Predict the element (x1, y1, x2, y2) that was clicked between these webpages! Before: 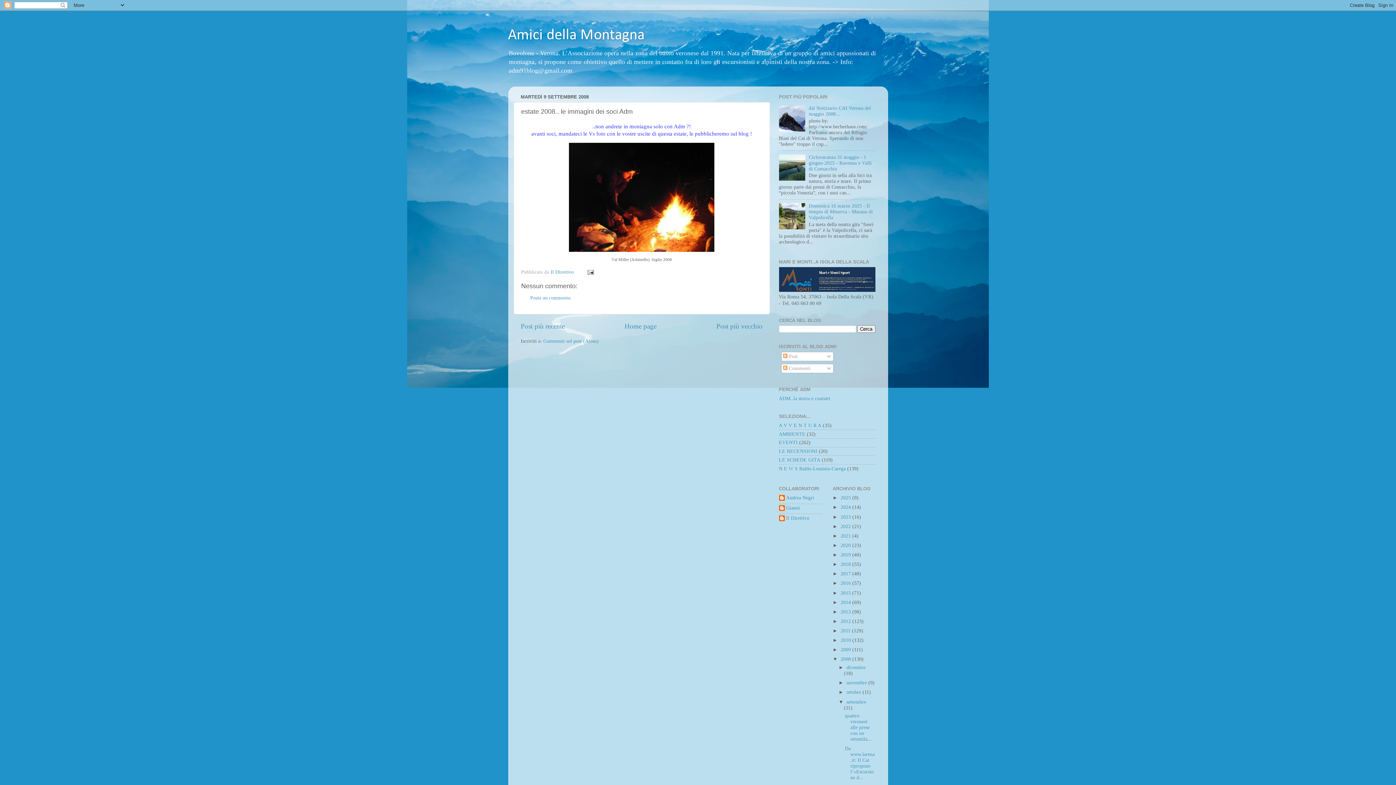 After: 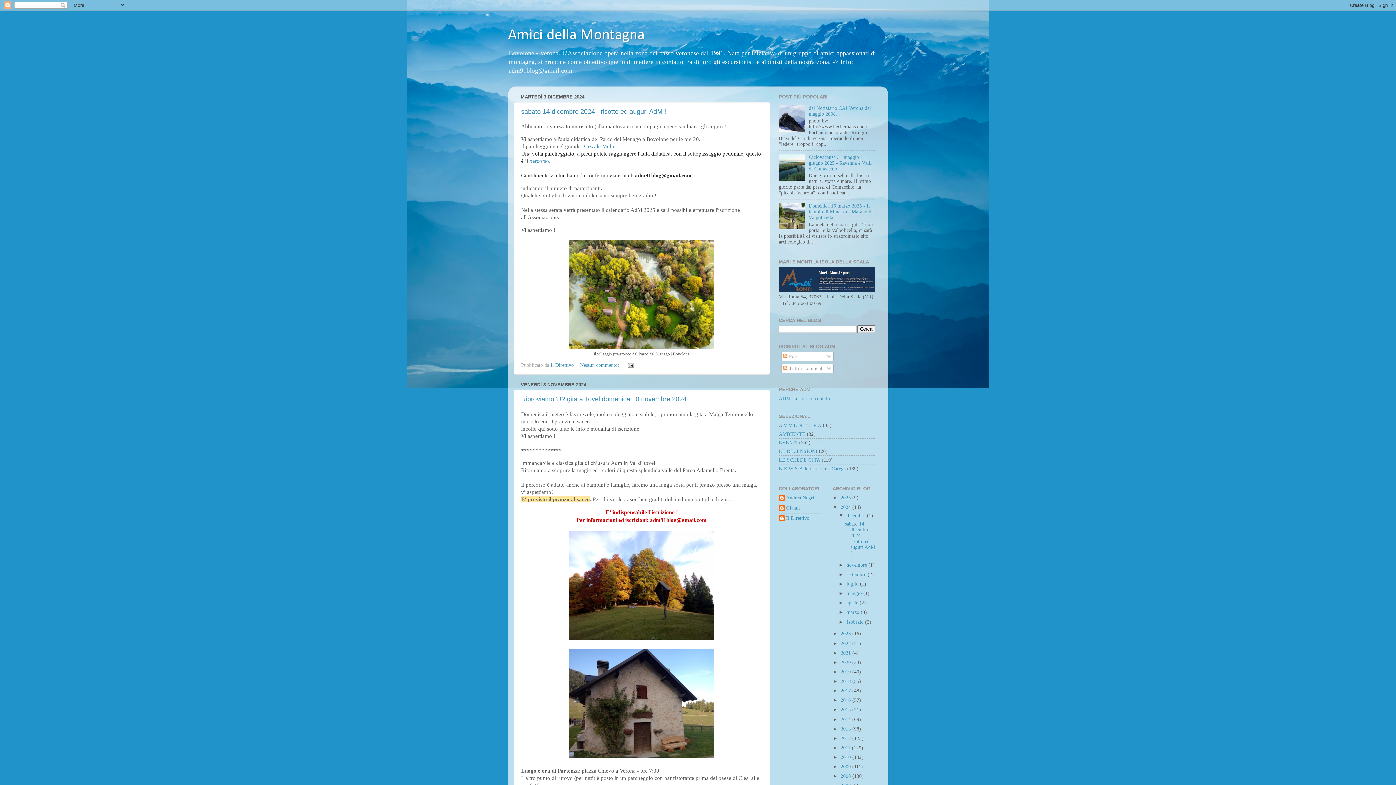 Action: label: 2024  bbox: (840, 504, 852, 510)